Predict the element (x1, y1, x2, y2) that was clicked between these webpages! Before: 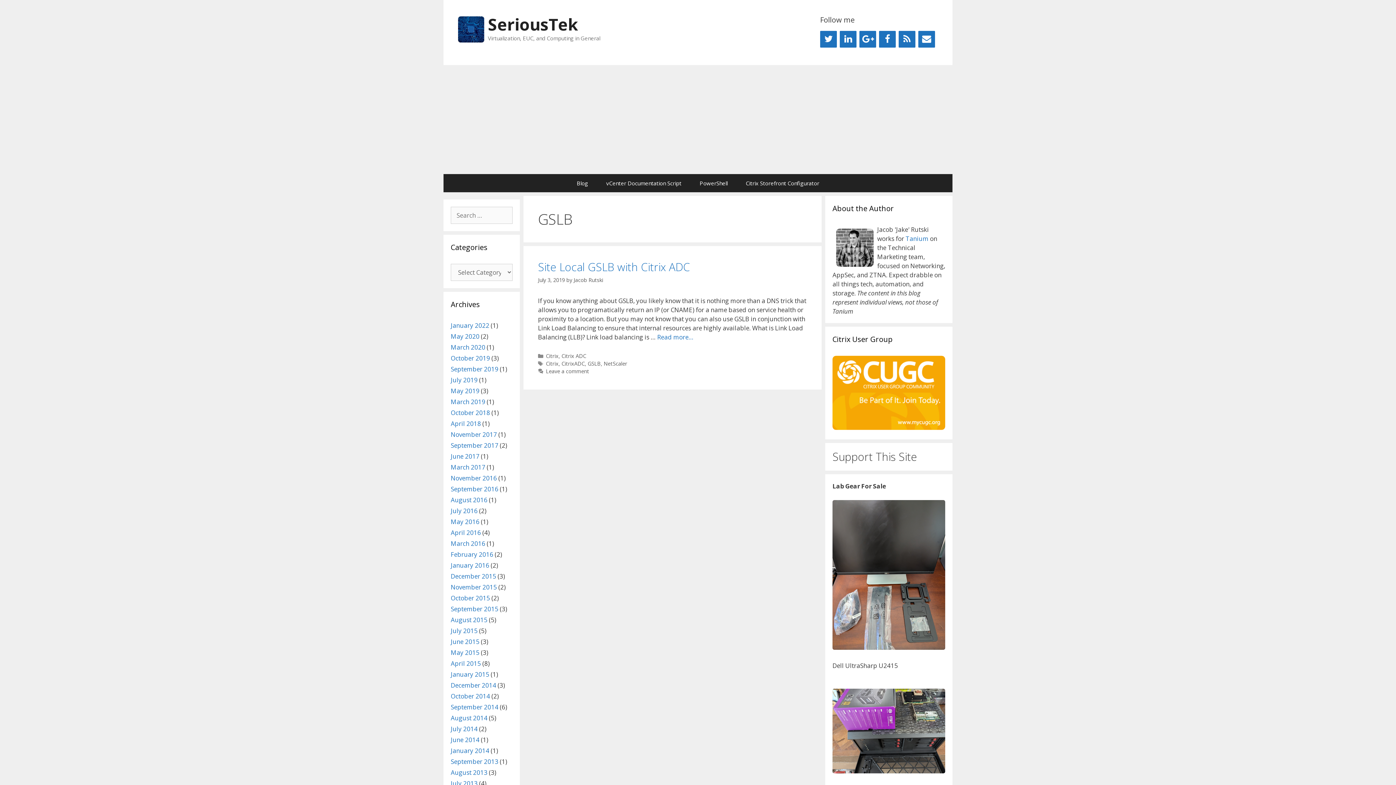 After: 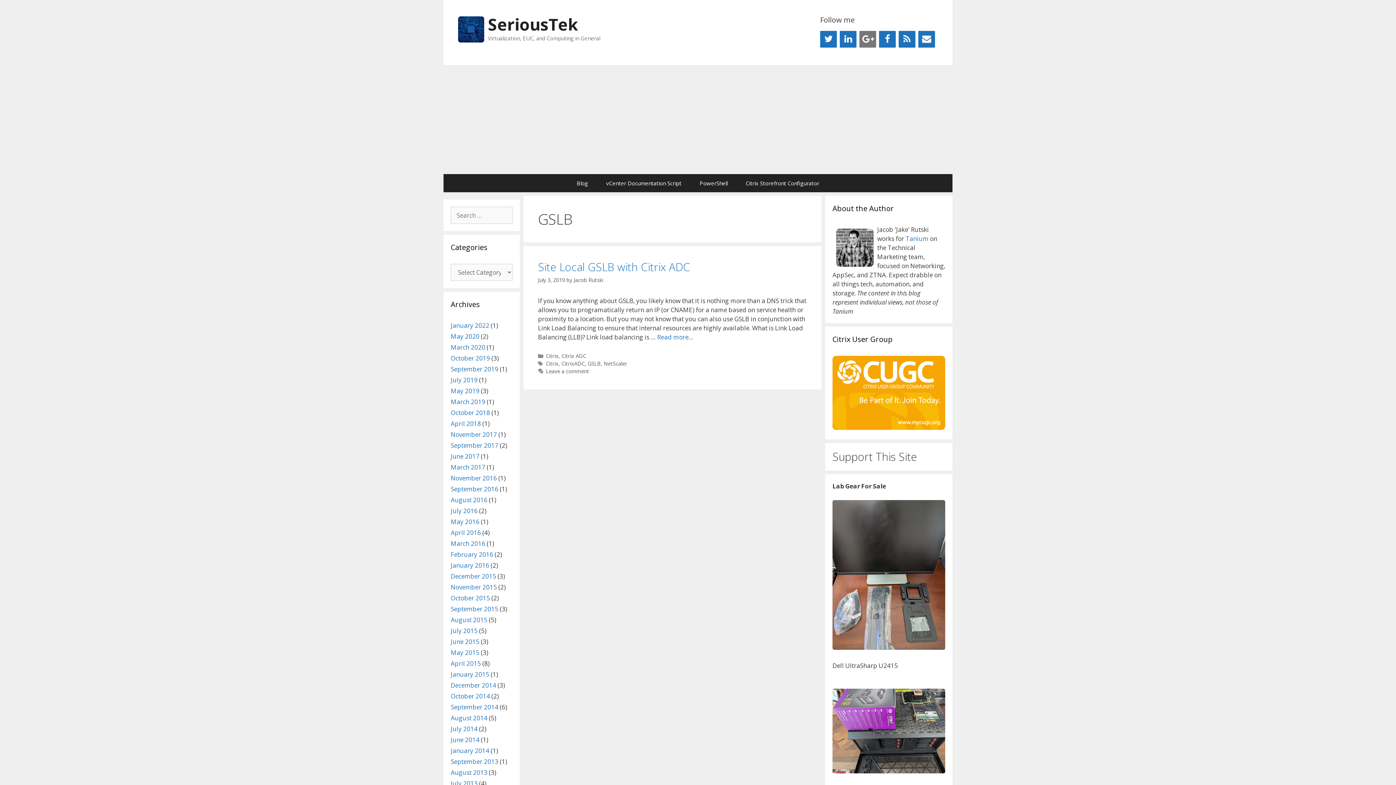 Action: bbox: (859, 30, 876, 47) label: Google+